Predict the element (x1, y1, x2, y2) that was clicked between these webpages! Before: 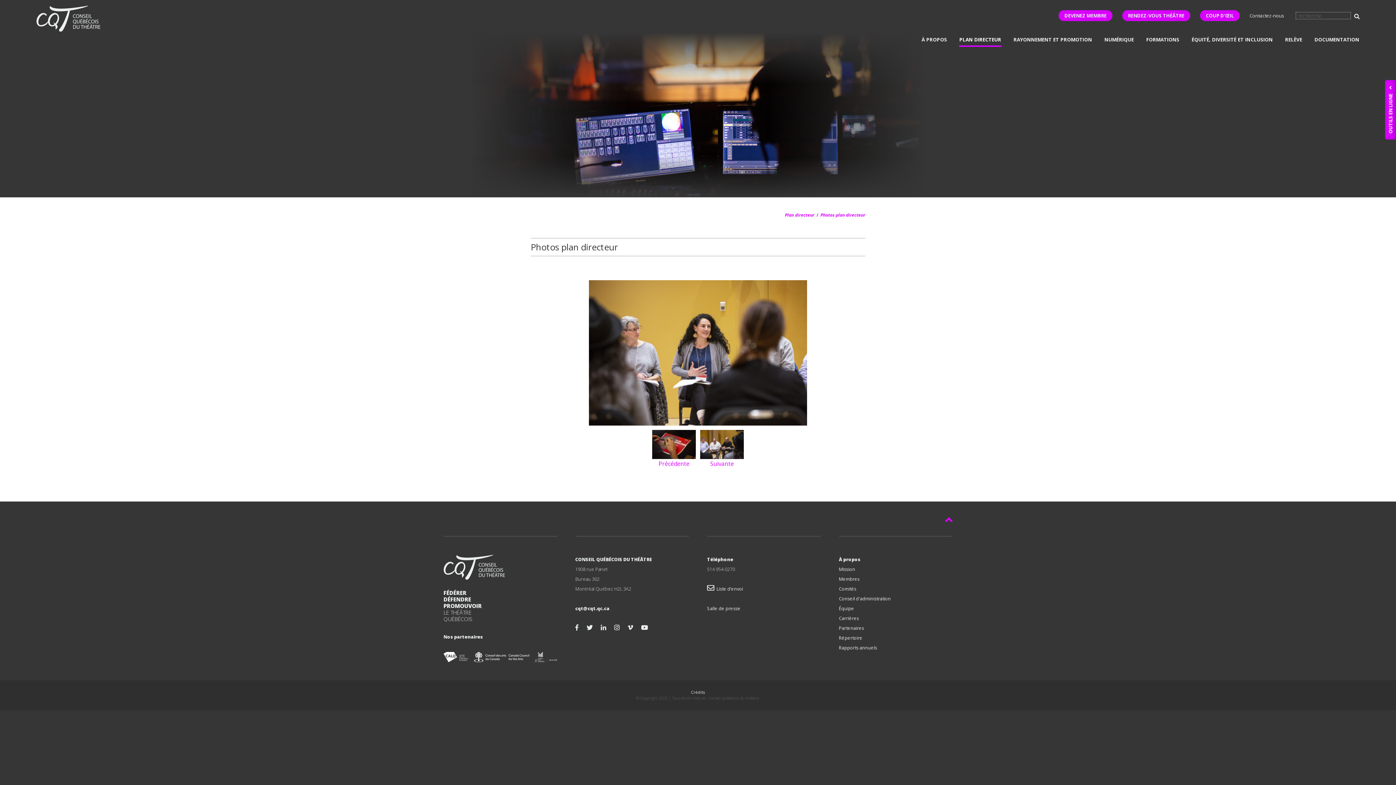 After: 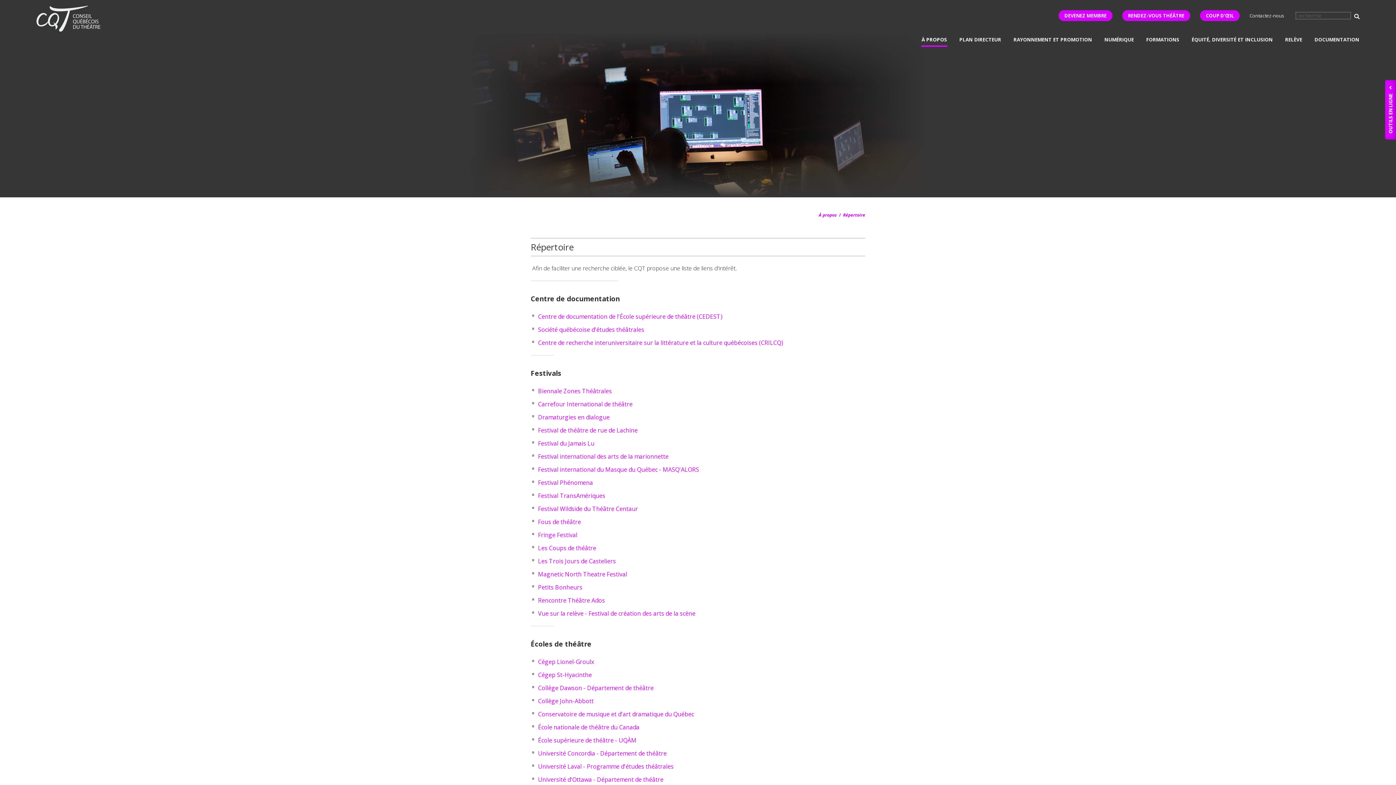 Action: label: Répertoire bbox: (839, 635, 862, 641)